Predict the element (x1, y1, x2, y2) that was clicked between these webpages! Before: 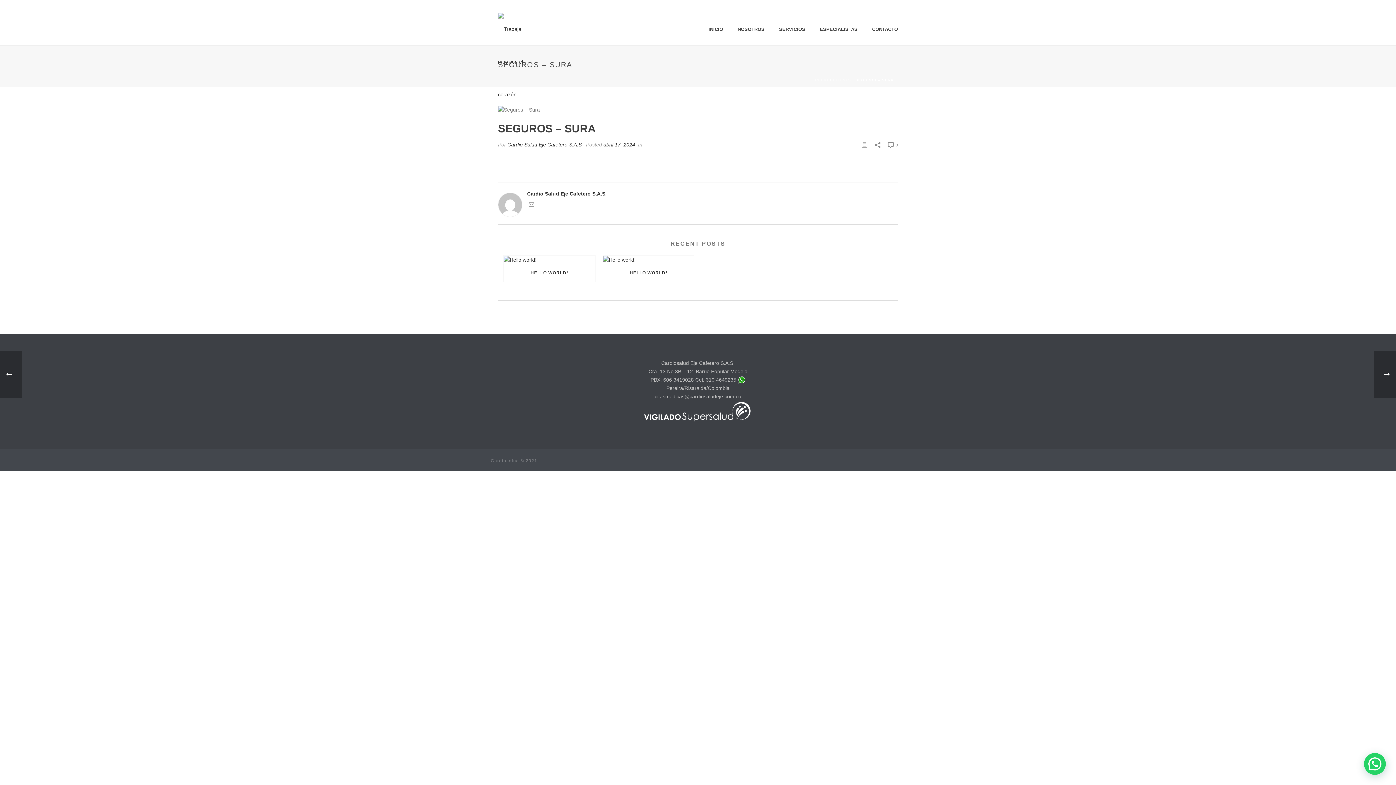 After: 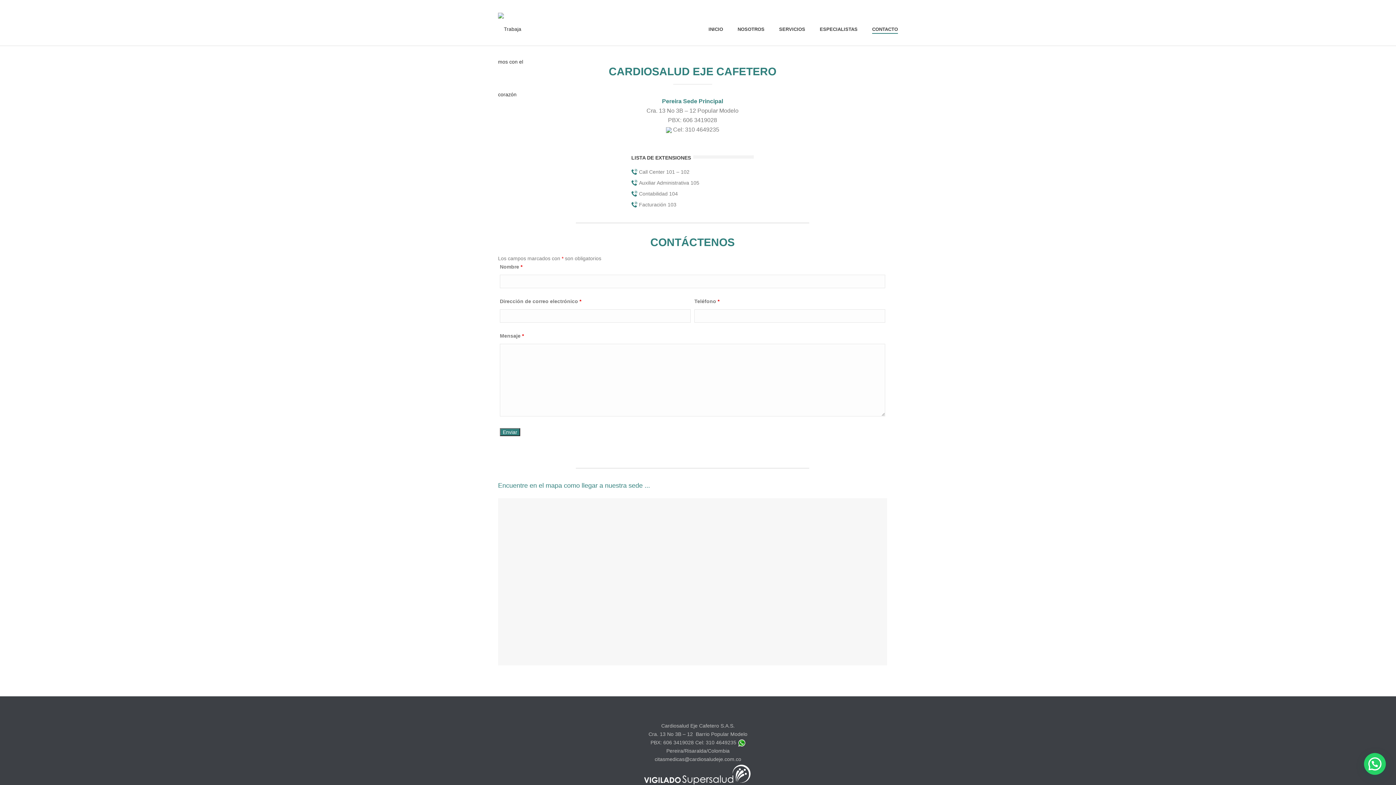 Action: bbox: (865, 25, 905, 33) label: CONTACTO